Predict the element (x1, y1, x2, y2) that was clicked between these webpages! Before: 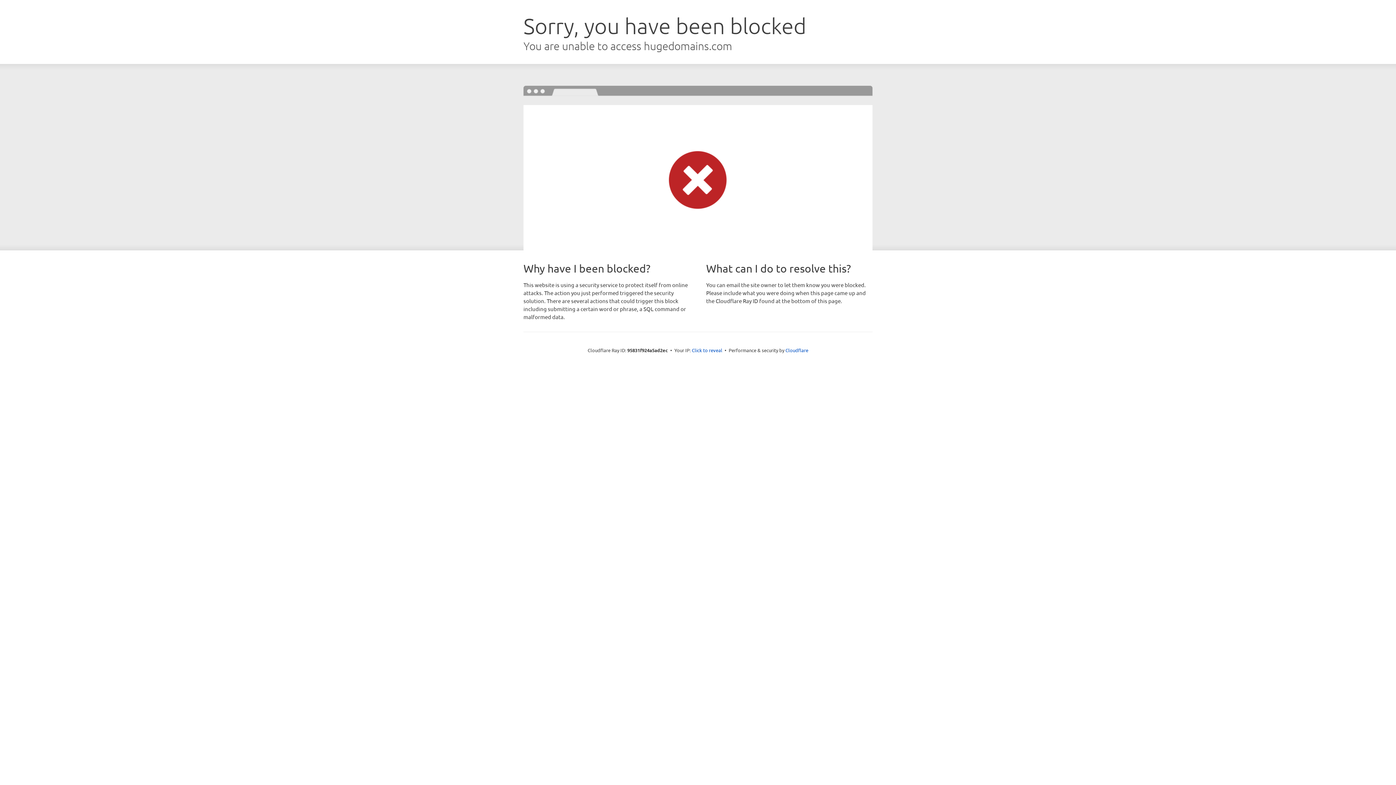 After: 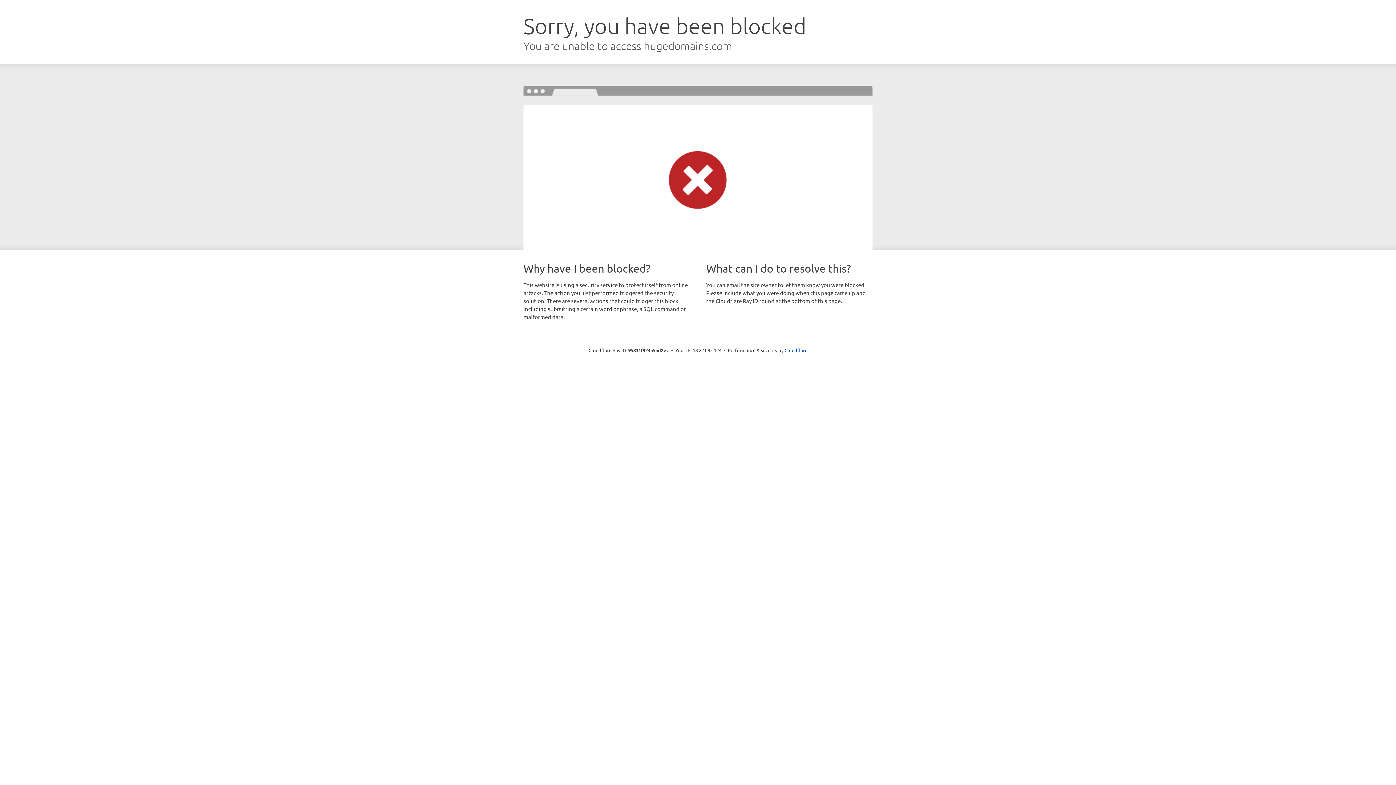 Action: label: Click to reveal bbox: (692, 346, 722, 353)